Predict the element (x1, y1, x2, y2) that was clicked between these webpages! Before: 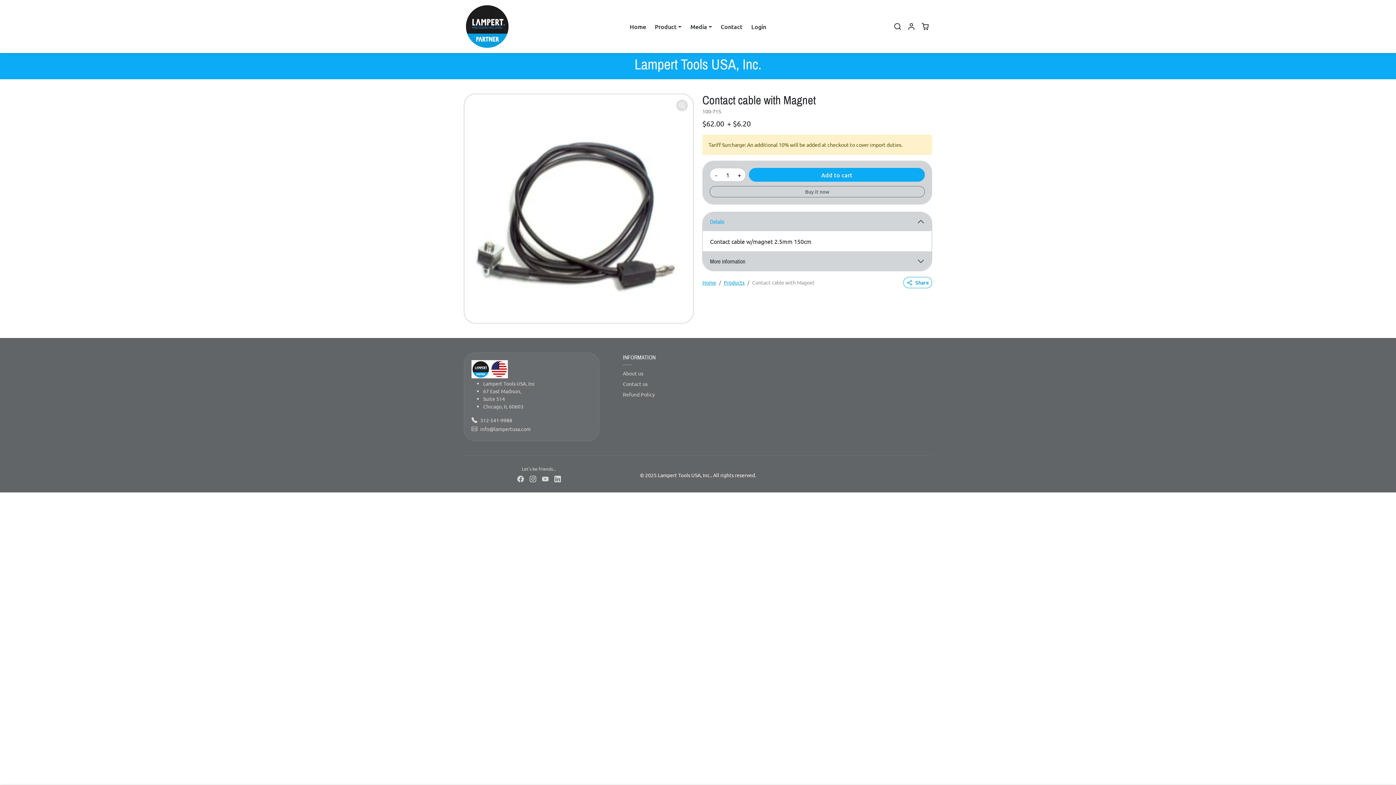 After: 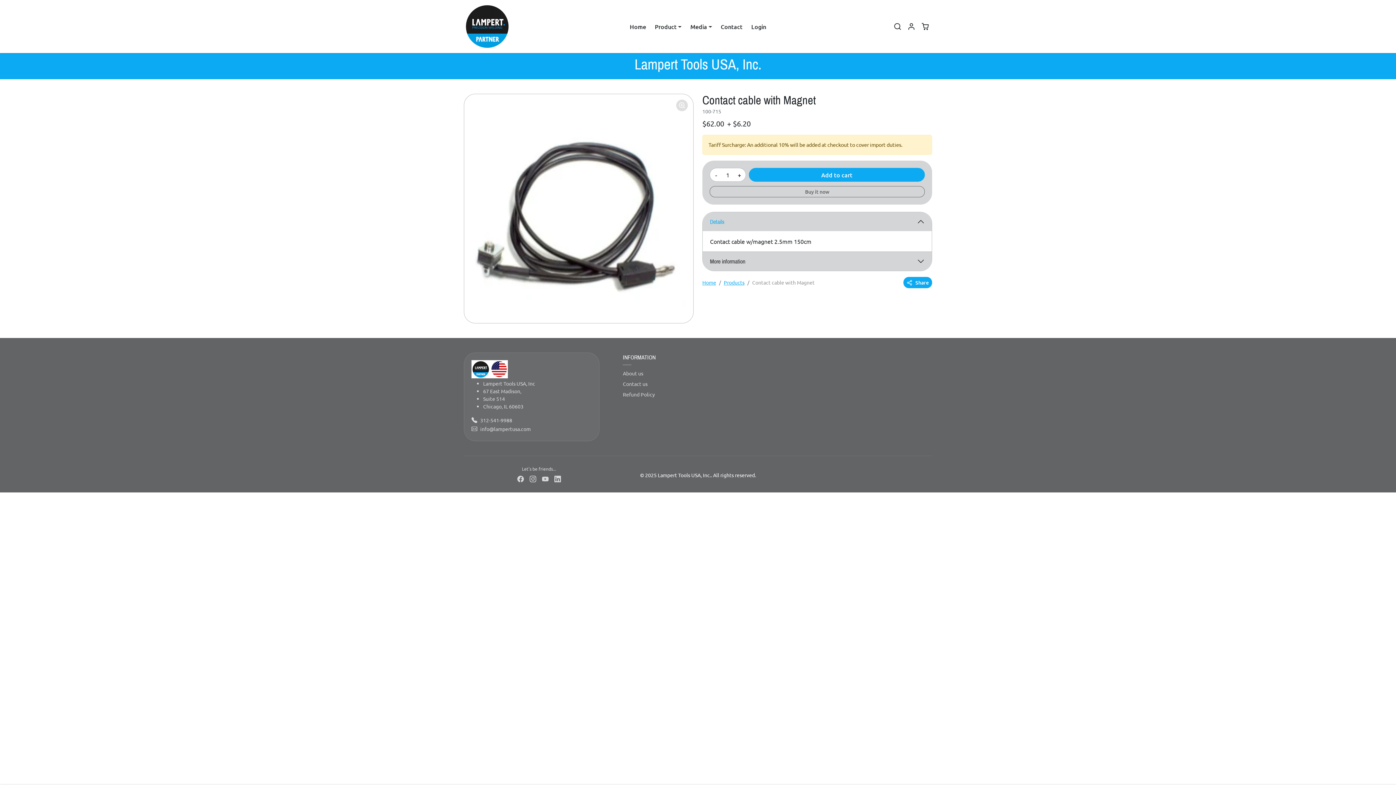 Action: label: Share bbox: (903, 277, 932, 288)